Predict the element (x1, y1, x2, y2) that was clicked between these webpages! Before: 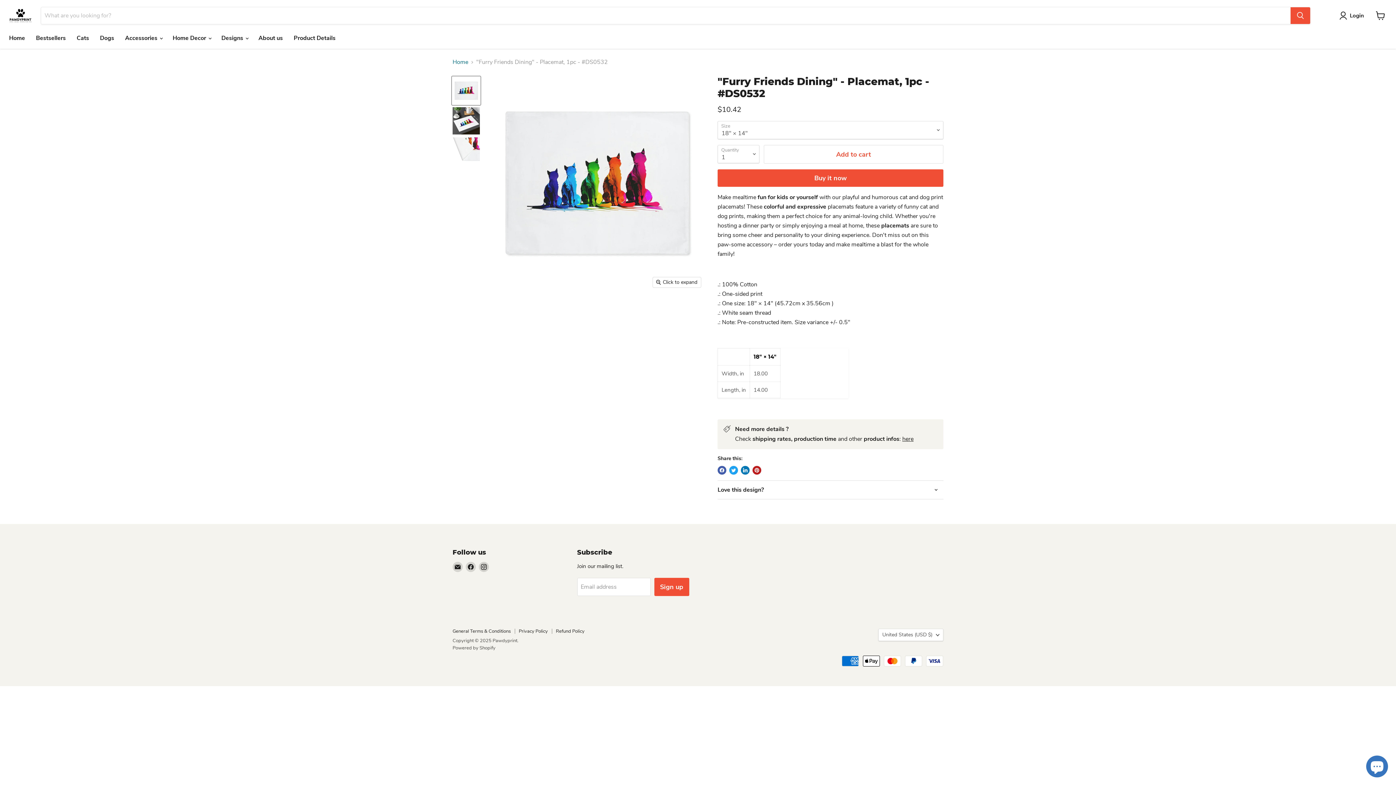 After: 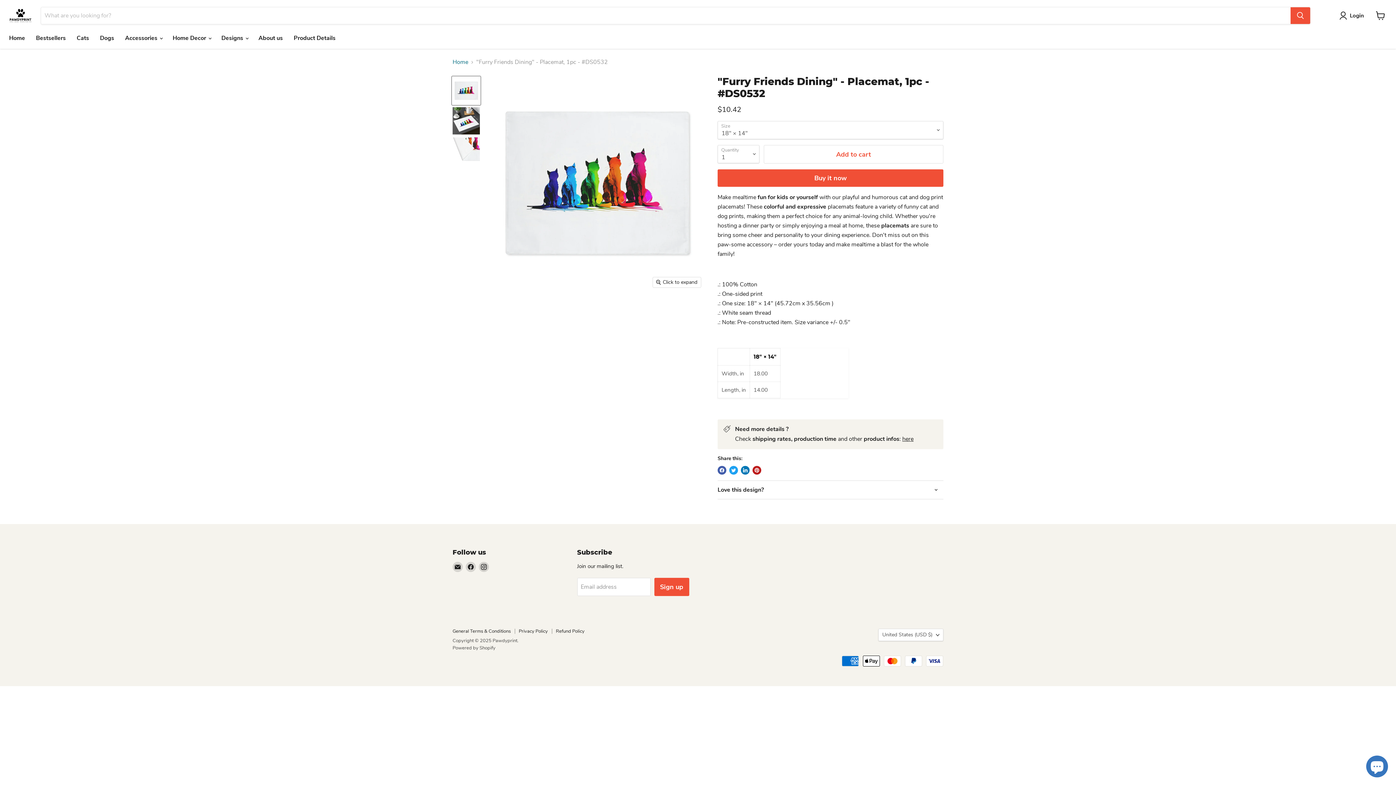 Action: bbox: (452, 76, 480, 105)